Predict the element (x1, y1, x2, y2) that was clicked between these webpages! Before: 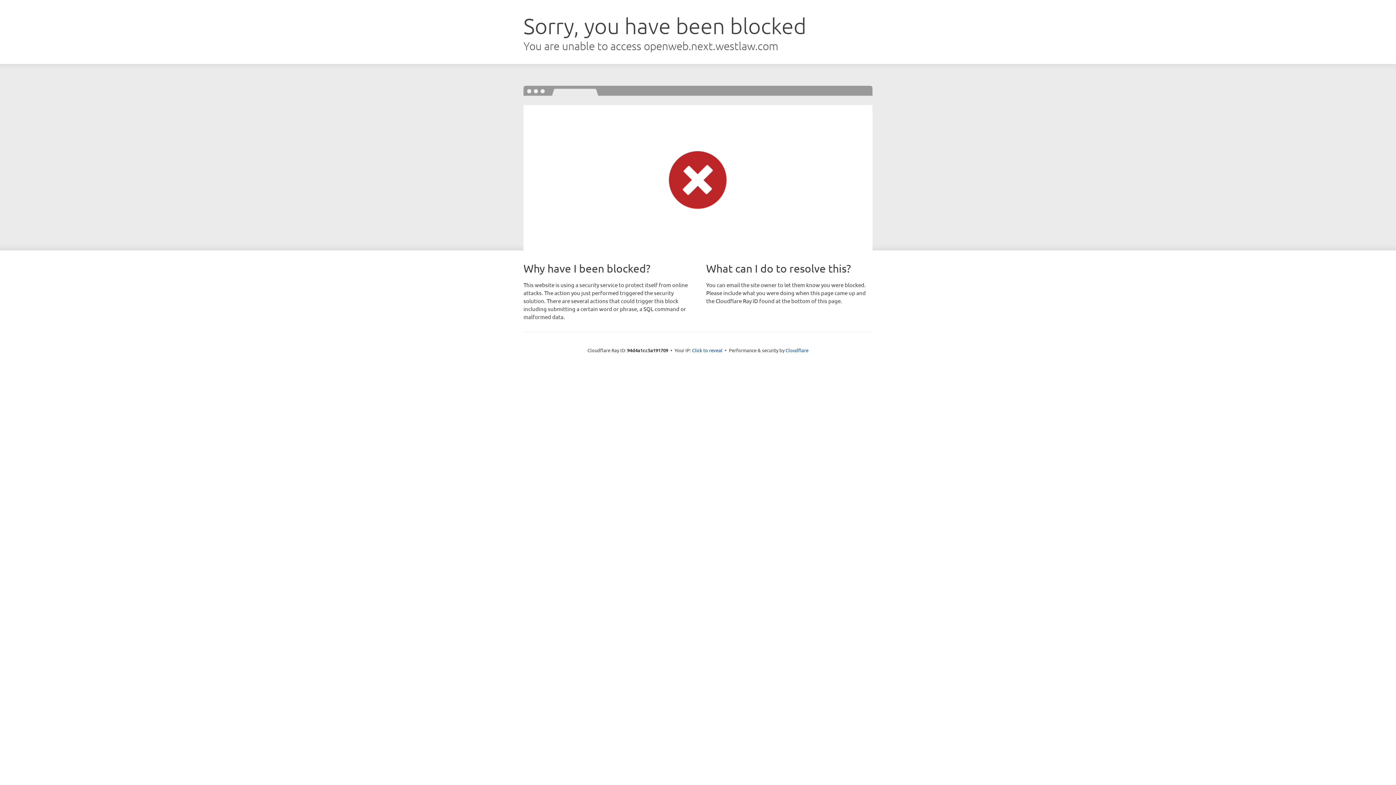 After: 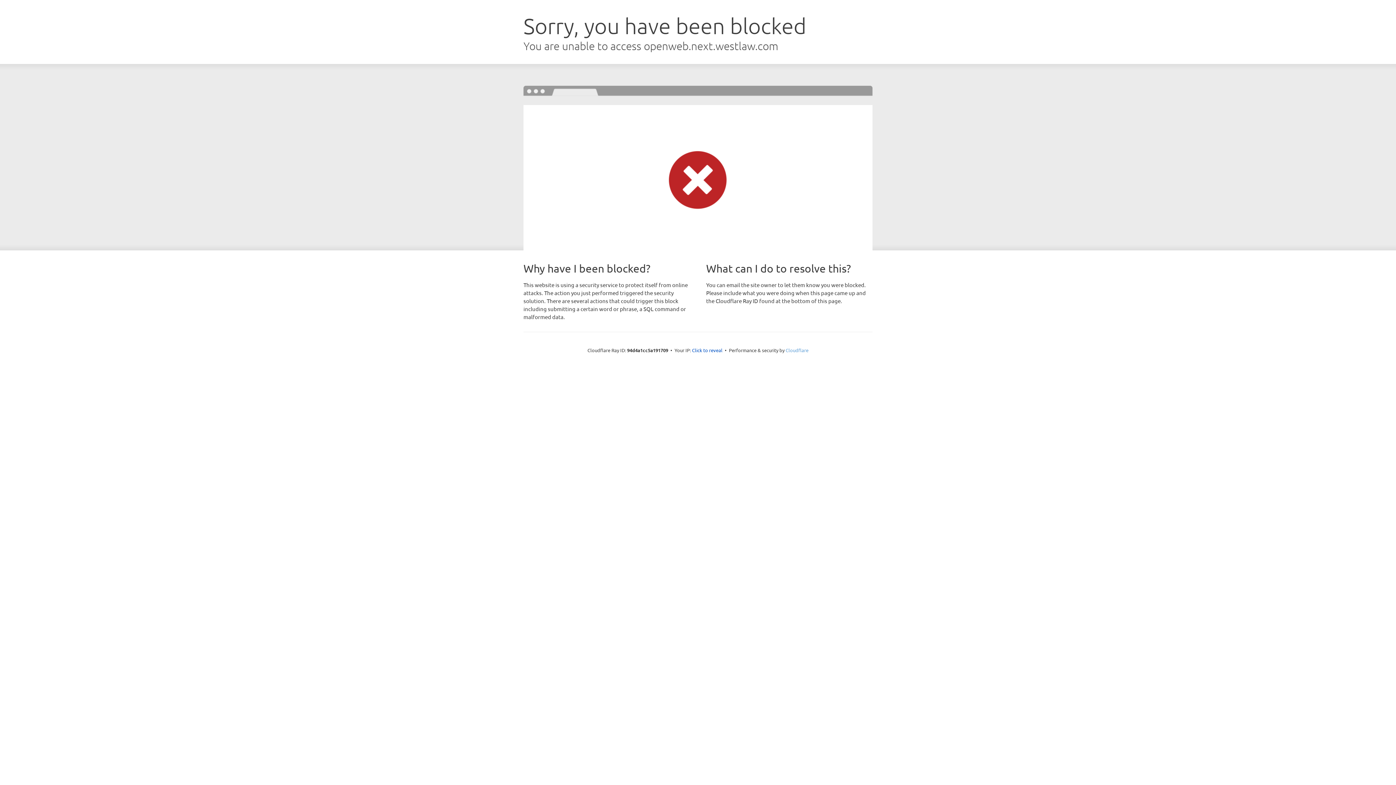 Action: bbox: (785, 347, 808, 353) label: Cloudflare